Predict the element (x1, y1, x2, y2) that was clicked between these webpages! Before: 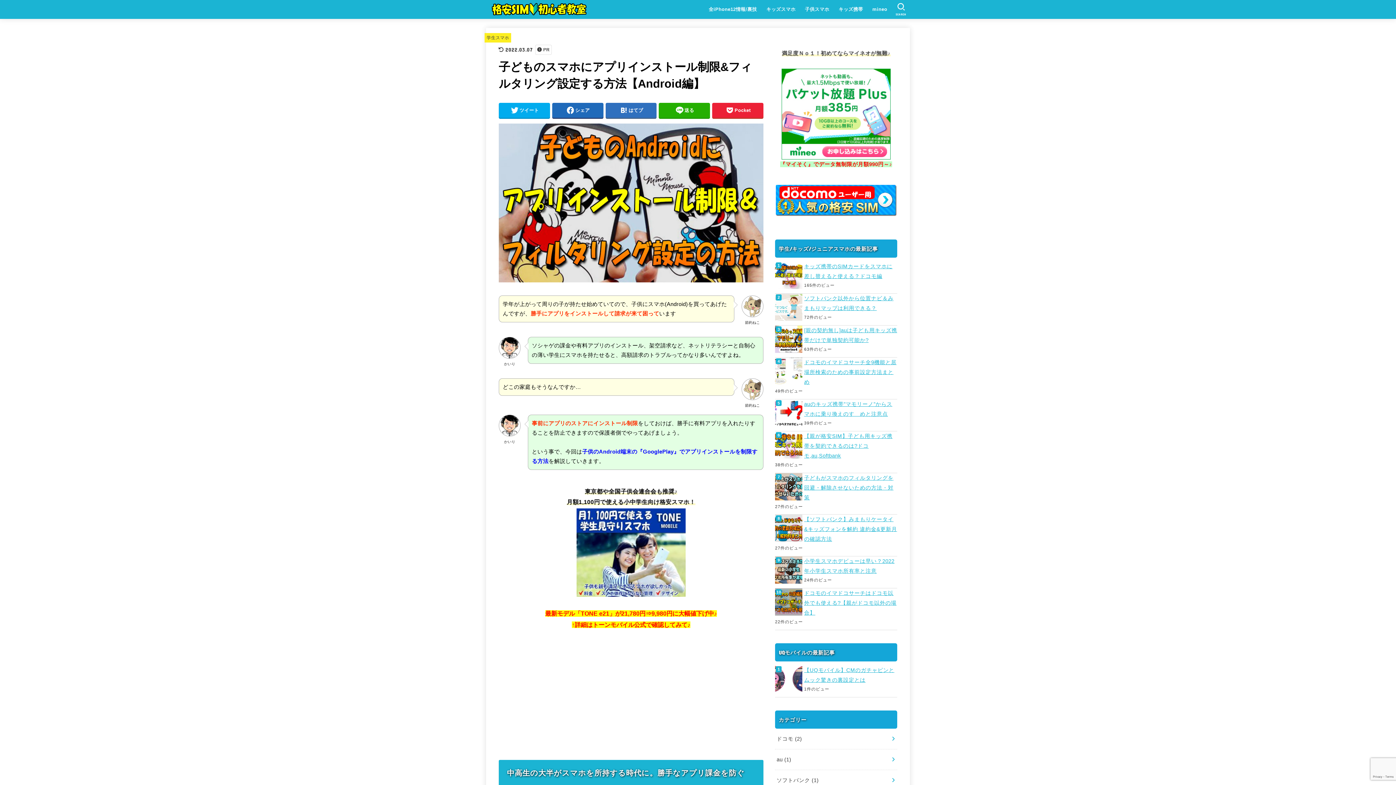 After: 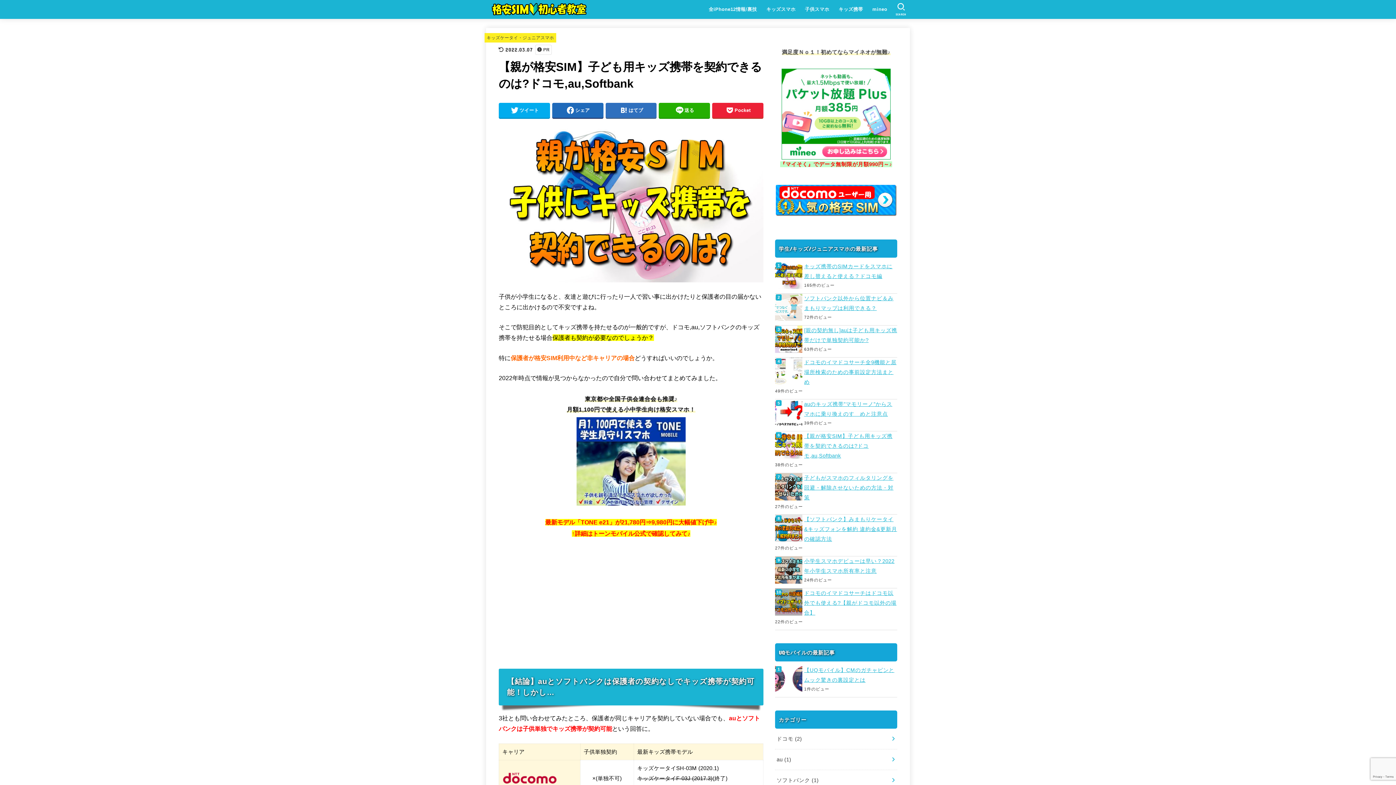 Action: bbox: (775, 431, 897, 460) label: 【親が格安SIM】子ども用キッズ携帯を契約できるのは?ドコモ,au,Softbank